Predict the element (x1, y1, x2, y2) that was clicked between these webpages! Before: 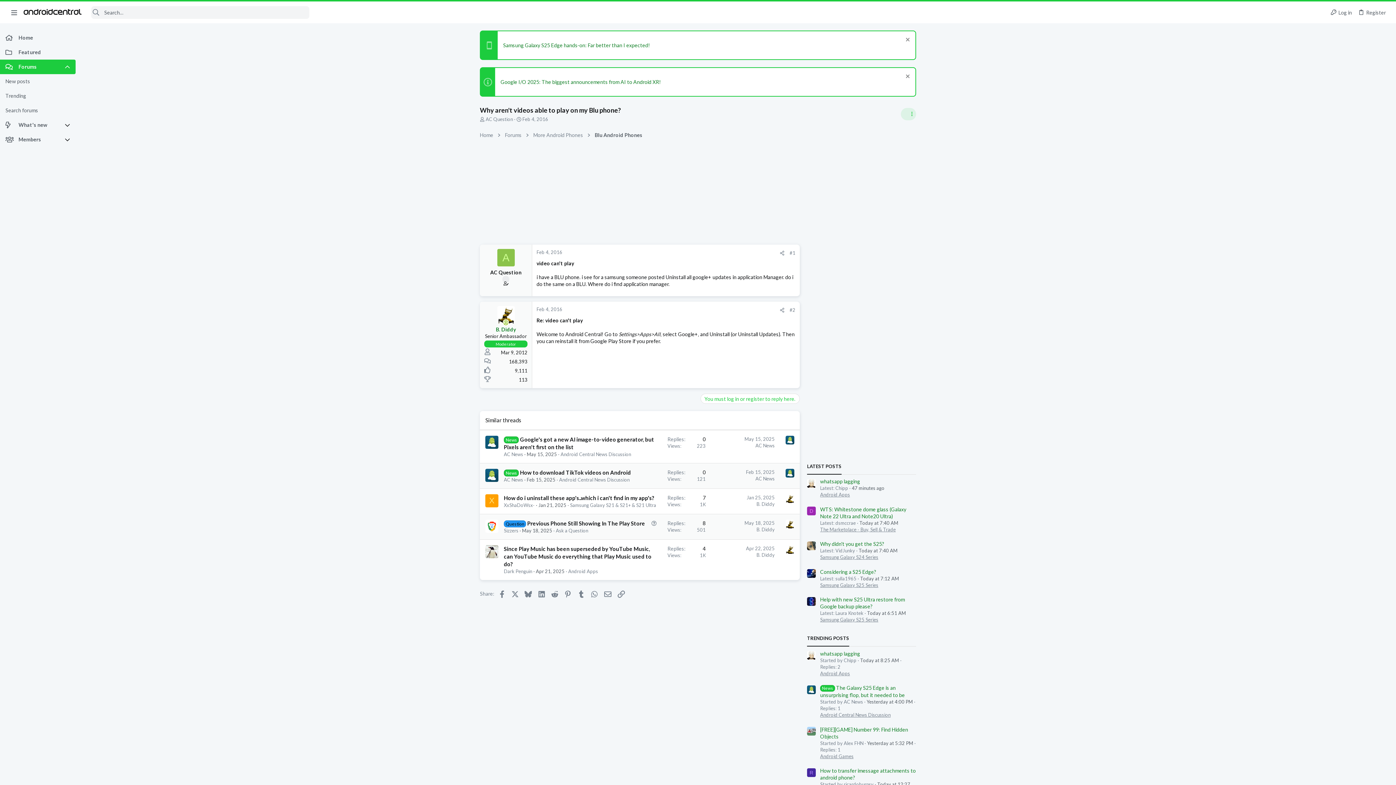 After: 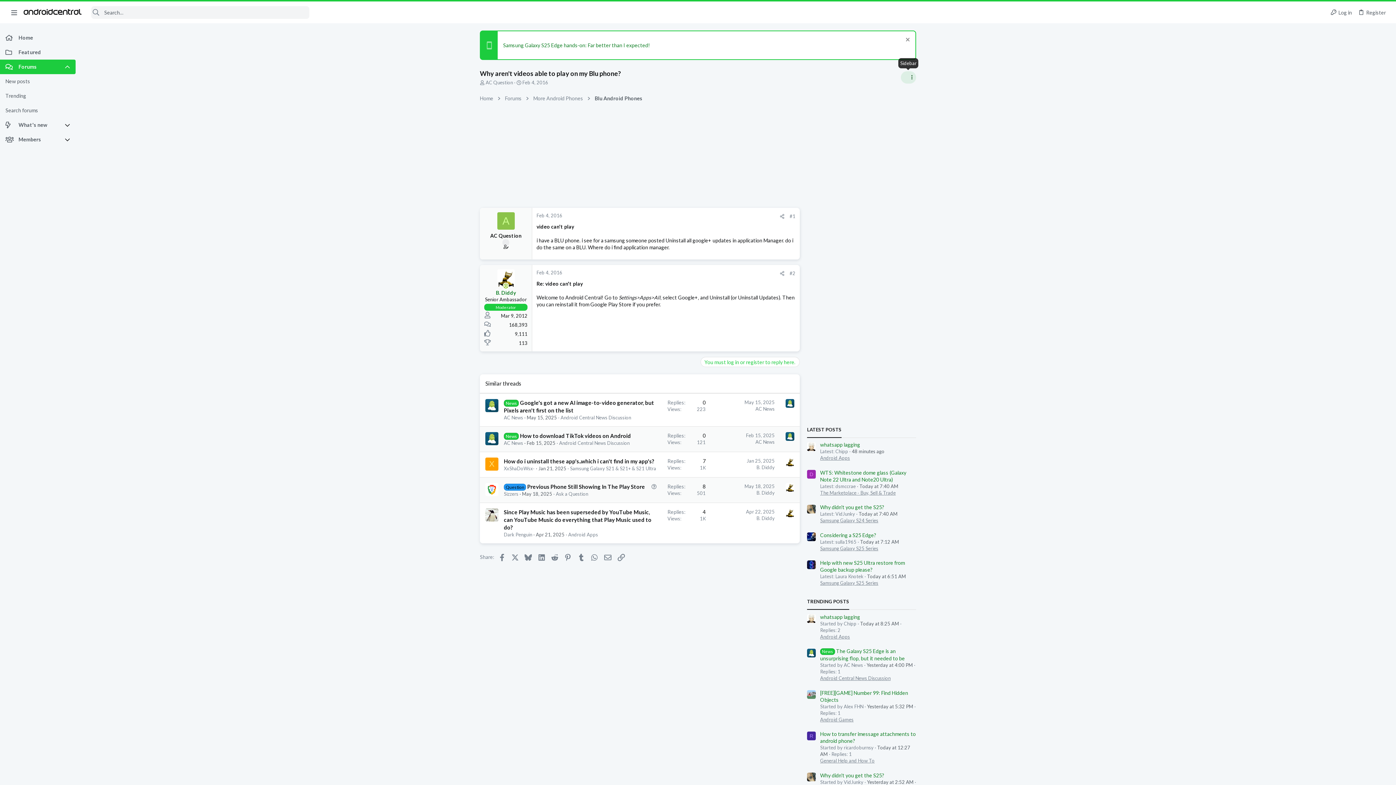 Action: bbox: (904, 73, 910, 81) label: Dismiss notice